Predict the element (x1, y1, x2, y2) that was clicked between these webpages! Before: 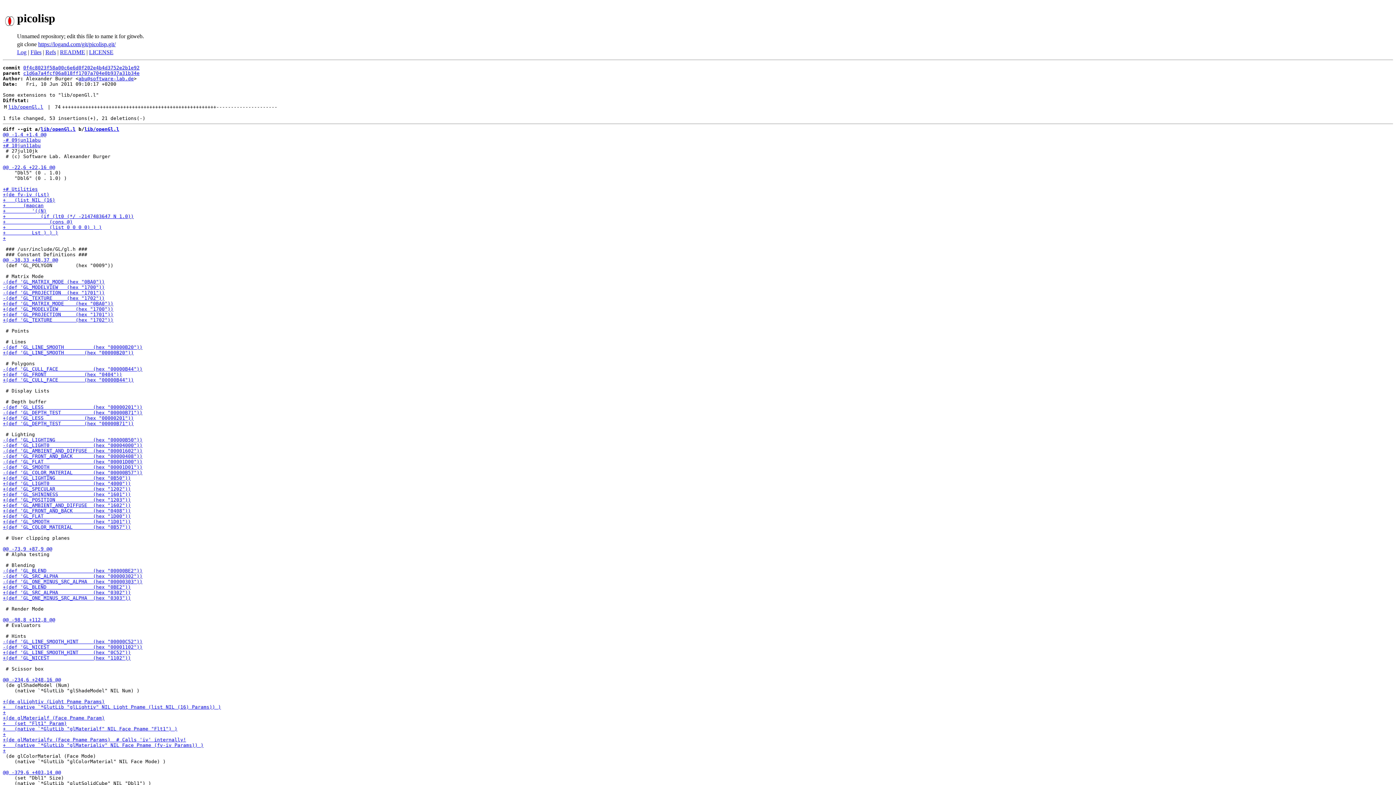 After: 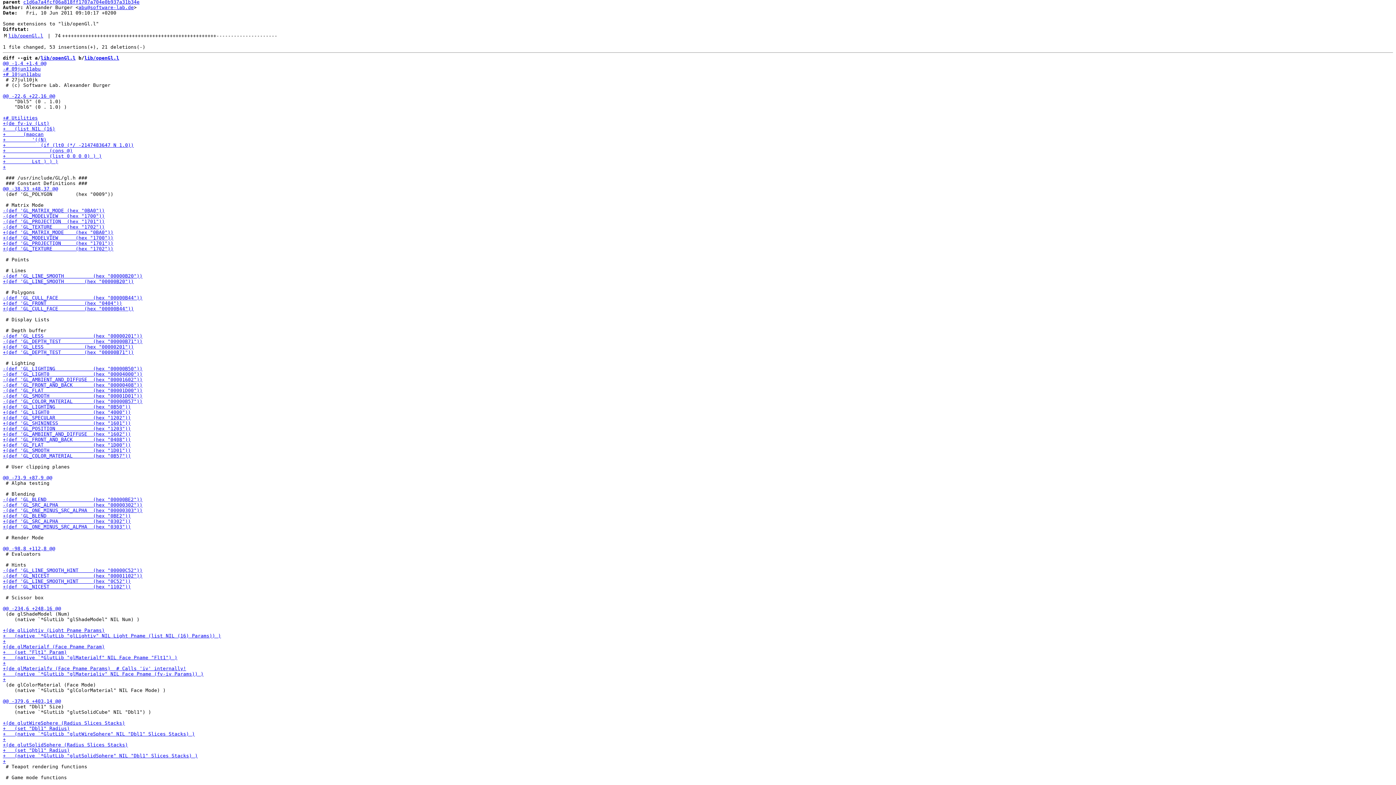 Action: label: -(def 'GL_COLOR_MATERIAL       (hex "00000B57"))
 bbox: (2, 470, 142, 475)